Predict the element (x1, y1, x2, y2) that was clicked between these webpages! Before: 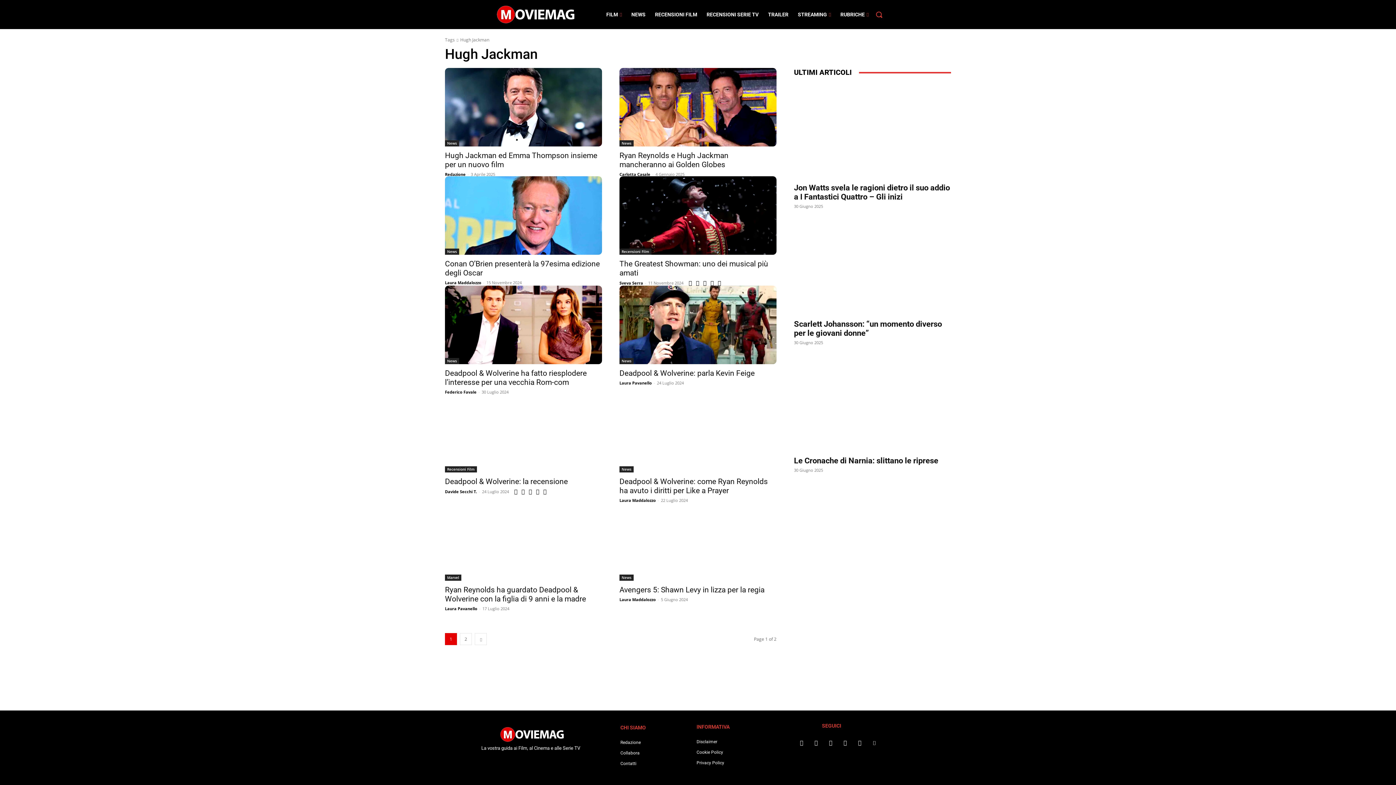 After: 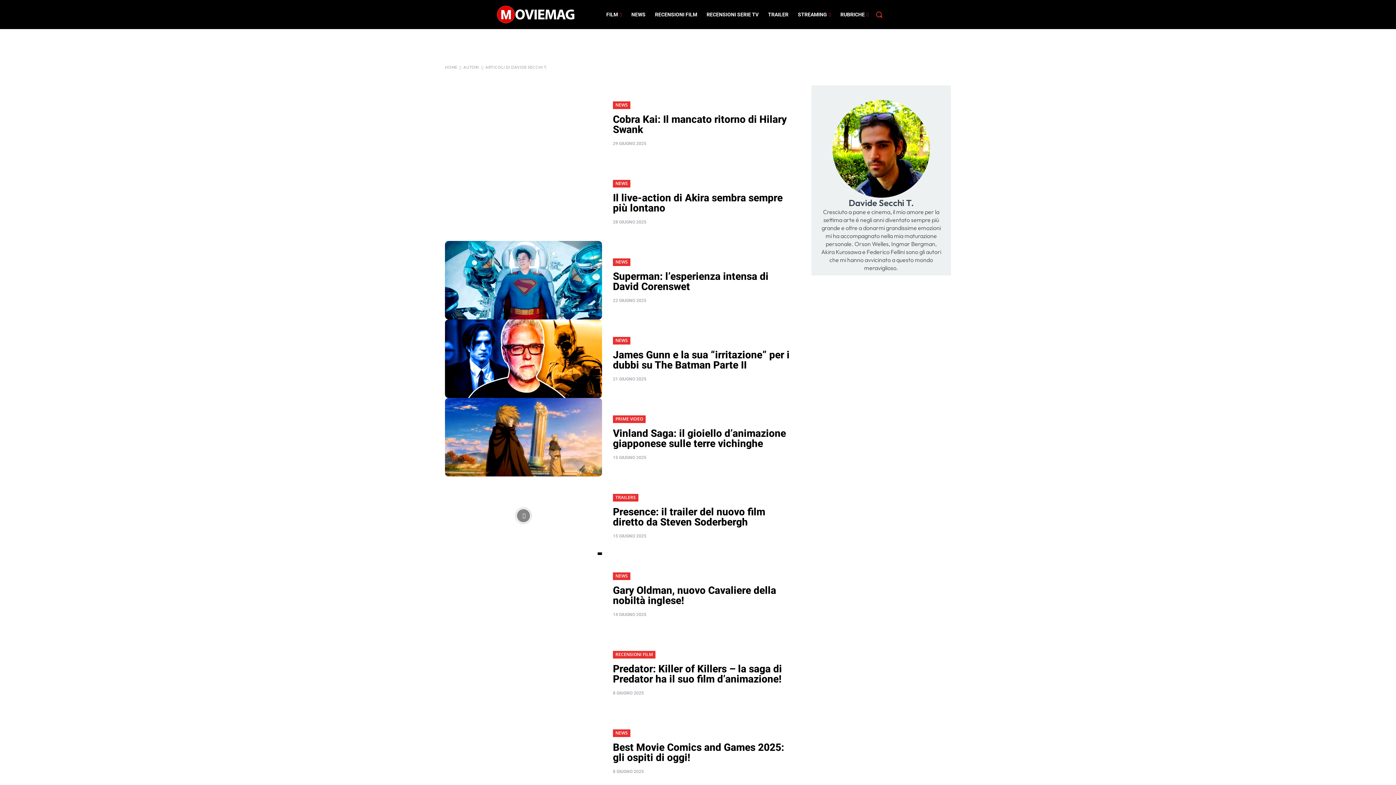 Action: bbox: (445, 489, 477, 494) label: Davide Secchi T.